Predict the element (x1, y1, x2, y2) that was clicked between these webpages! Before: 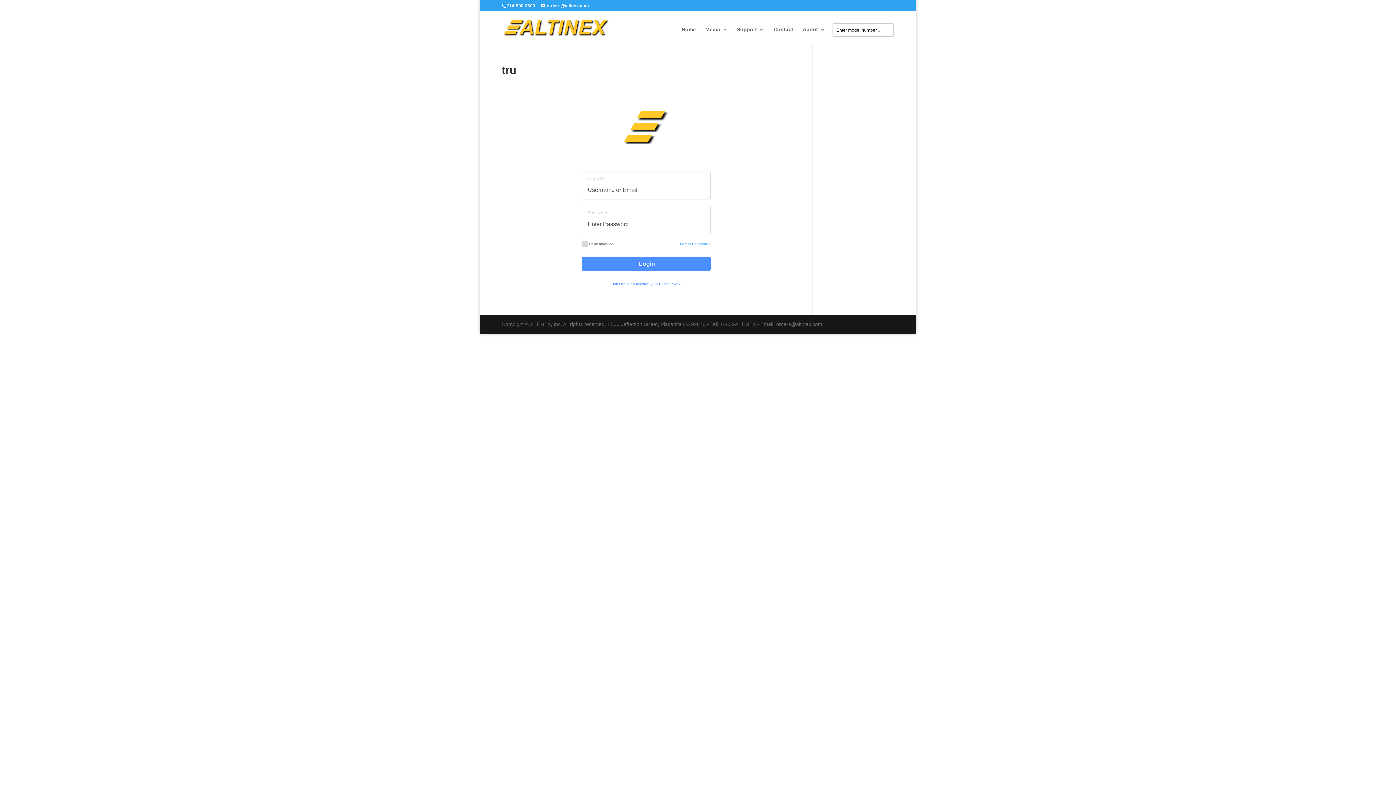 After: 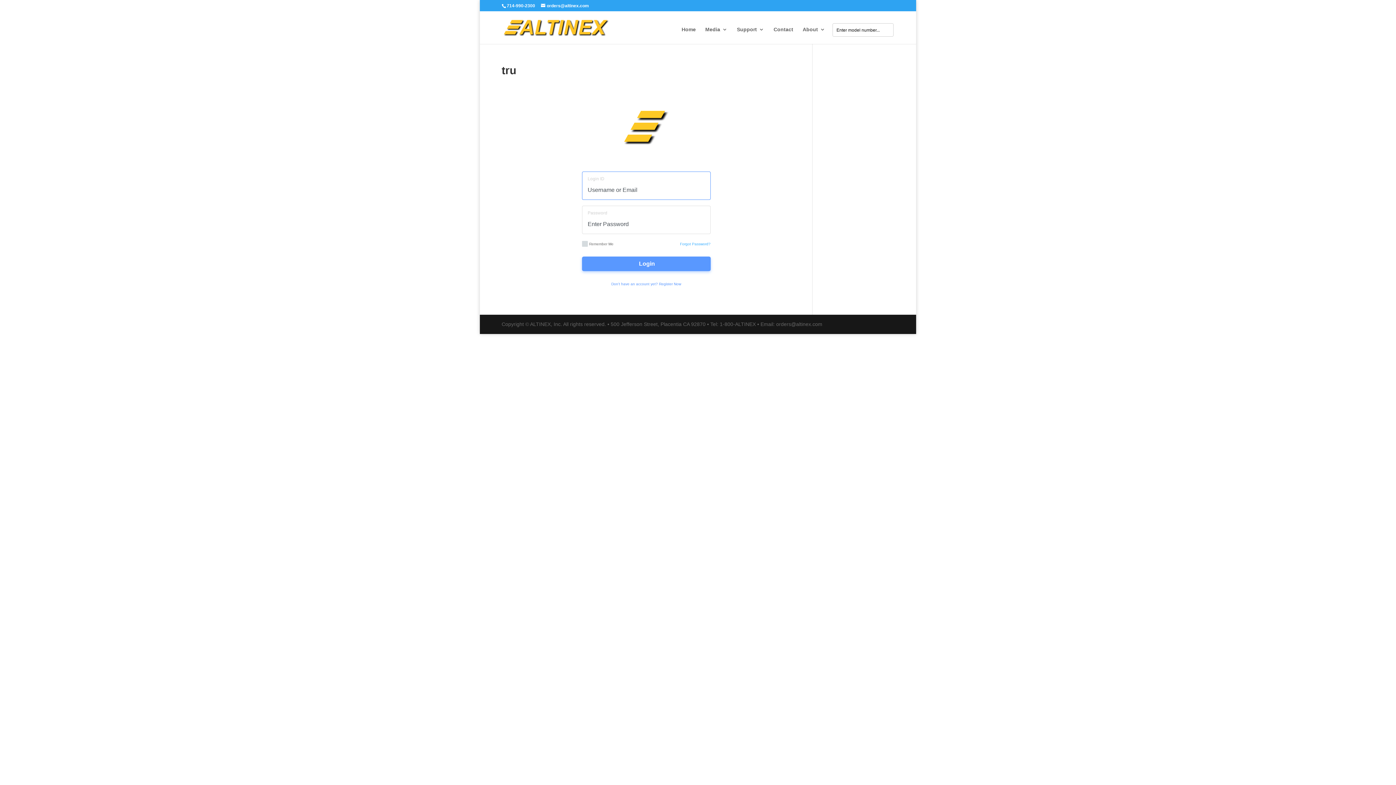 Action: label:  Login bbox: (582, 256, 710, 271)